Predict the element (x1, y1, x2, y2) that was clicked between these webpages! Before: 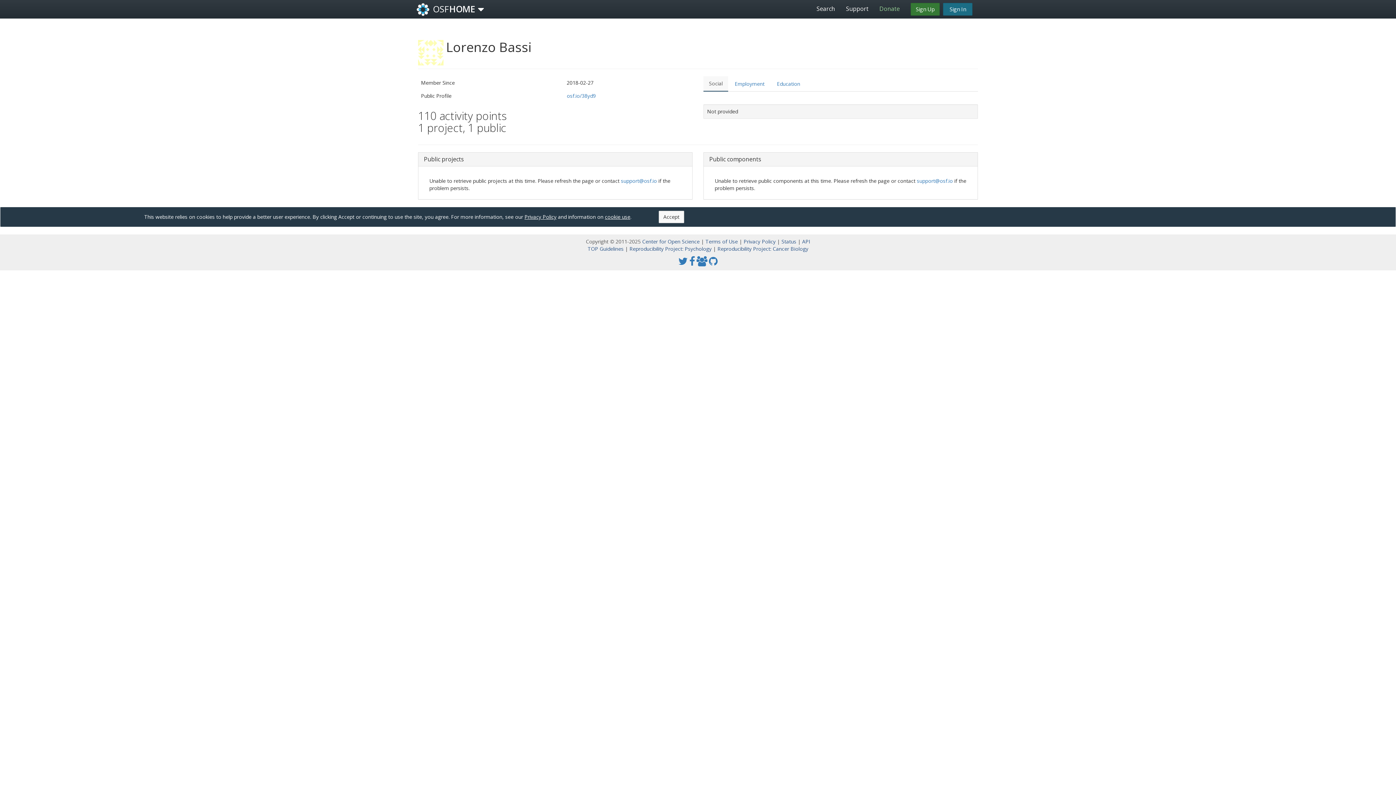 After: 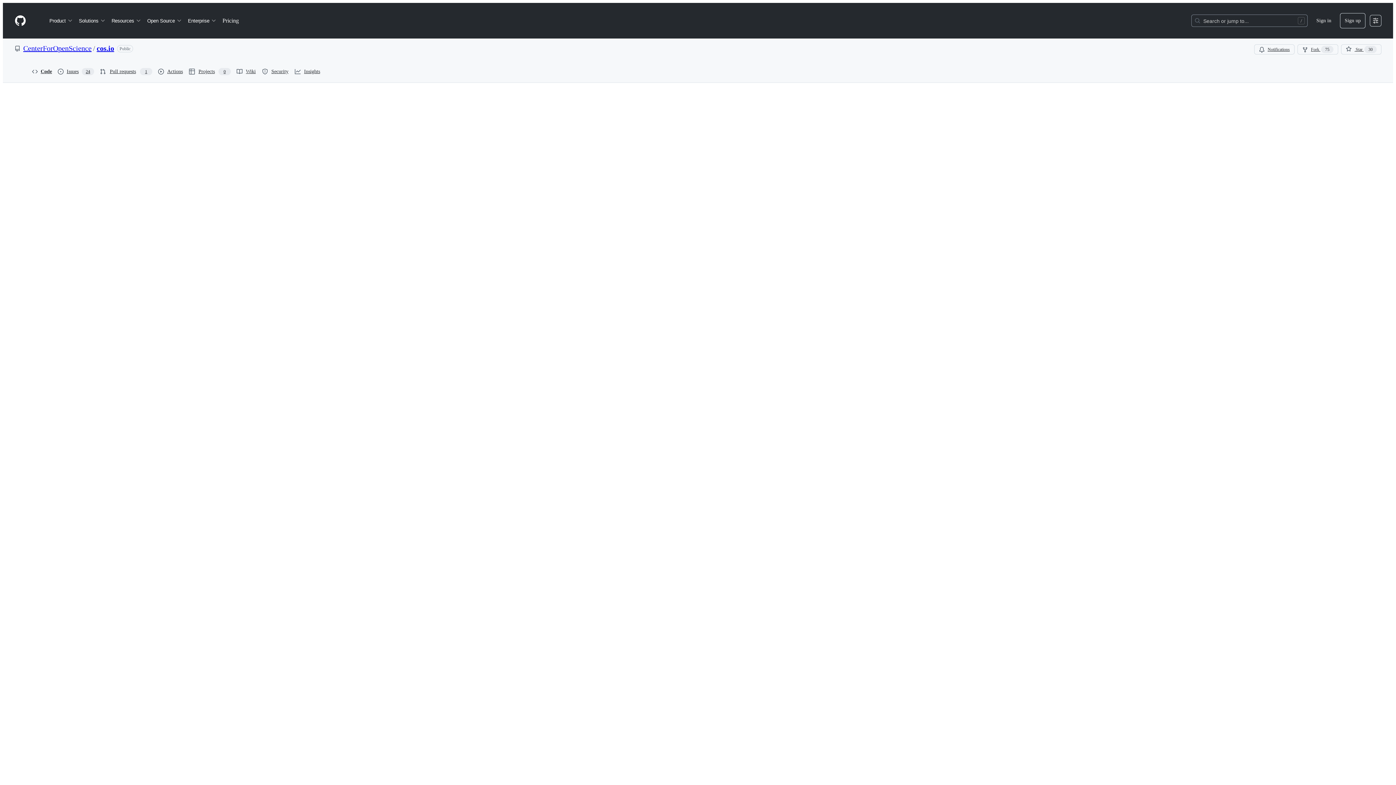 Action: label: Privacy Policy bbox: (524, 213, 556, 220)